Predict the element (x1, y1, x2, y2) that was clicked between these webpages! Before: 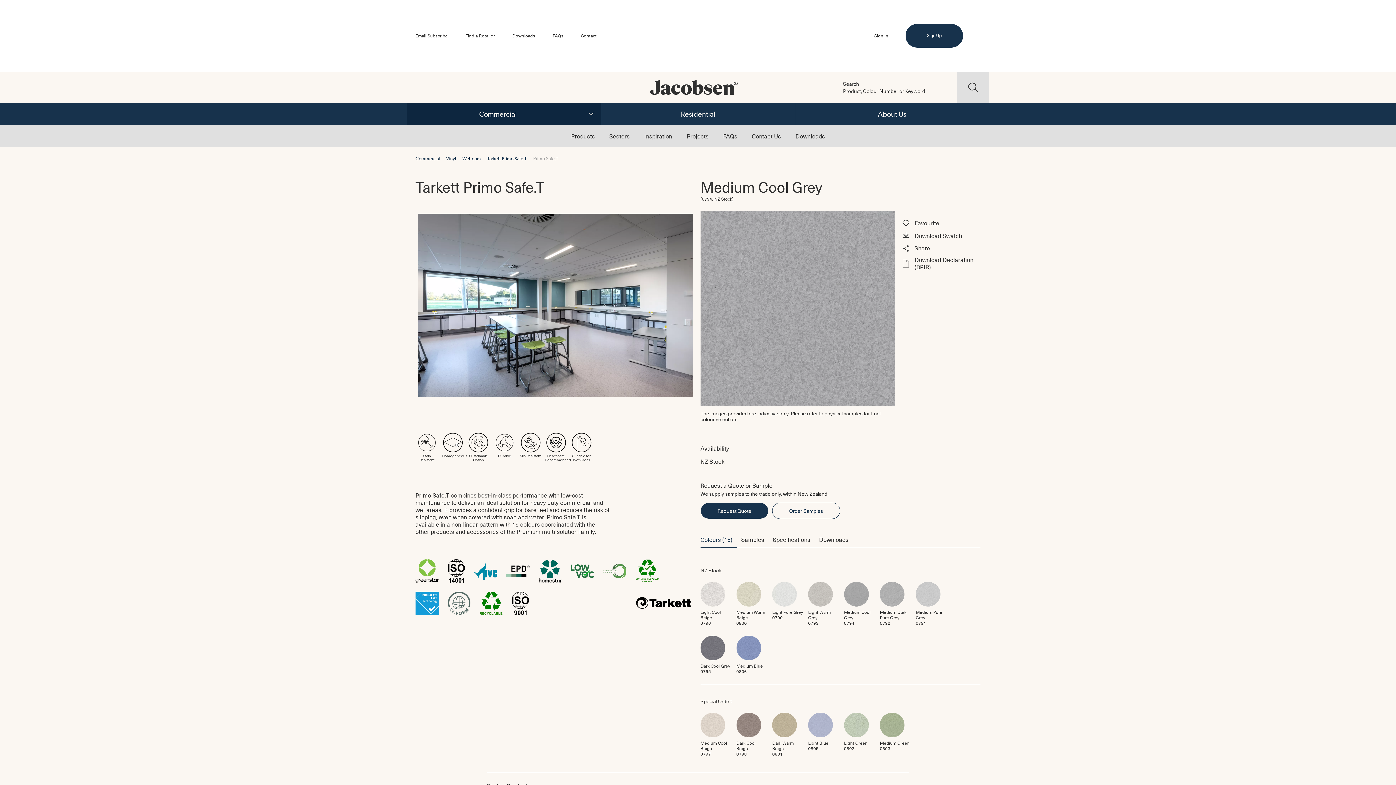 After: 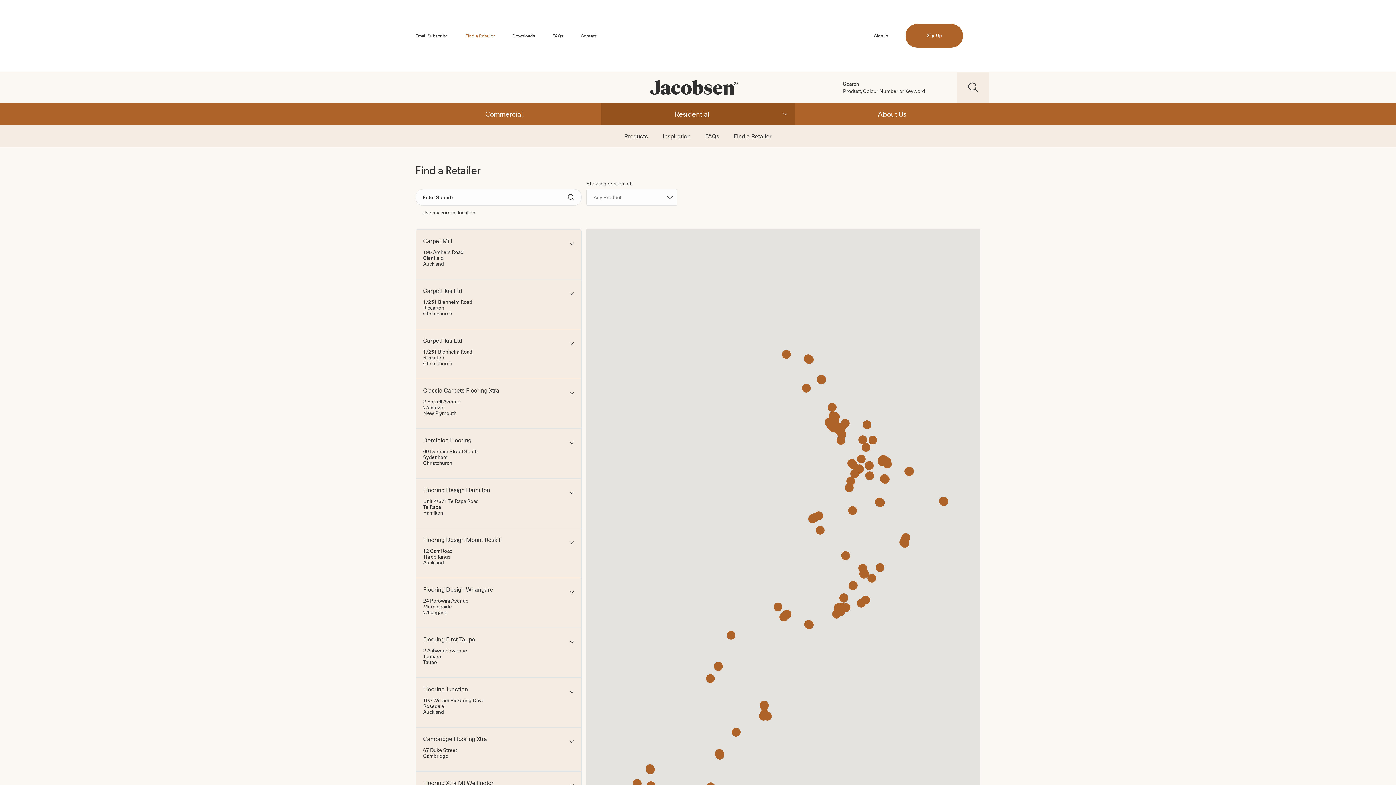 Action: label: Find a Retailer bbox: (465, 32, 494, 38)